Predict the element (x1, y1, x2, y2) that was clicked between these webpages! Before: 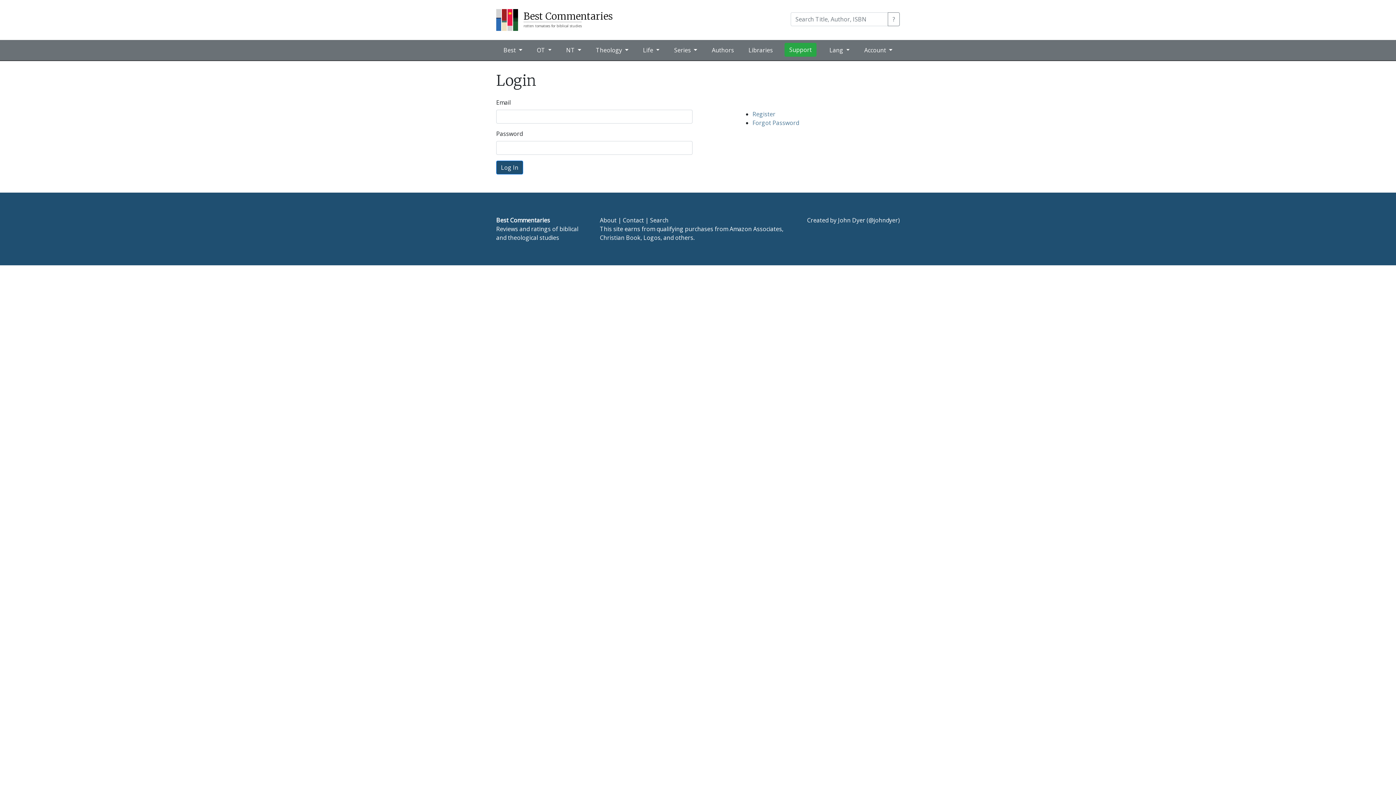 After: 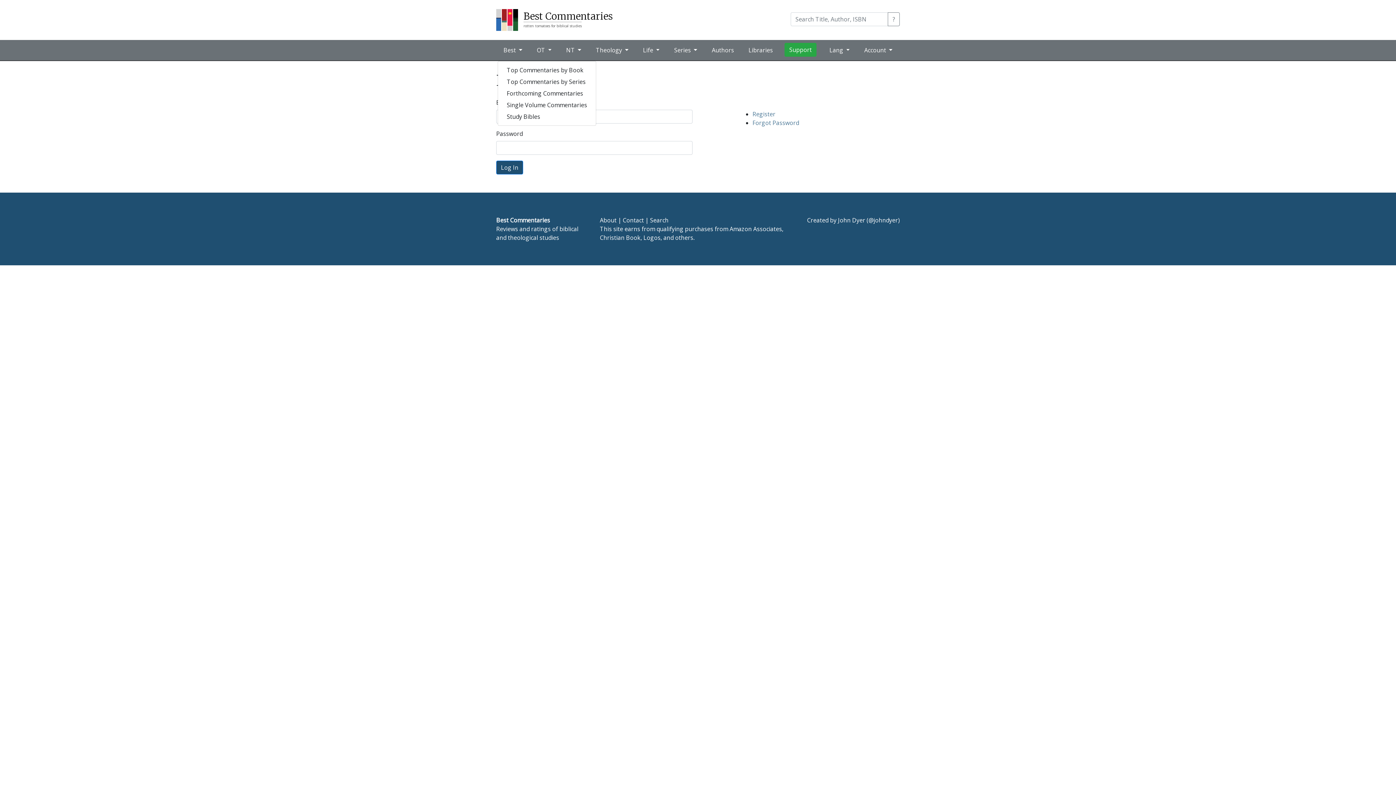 Action: label: Best  bbox: (500, 42, 525, 57)